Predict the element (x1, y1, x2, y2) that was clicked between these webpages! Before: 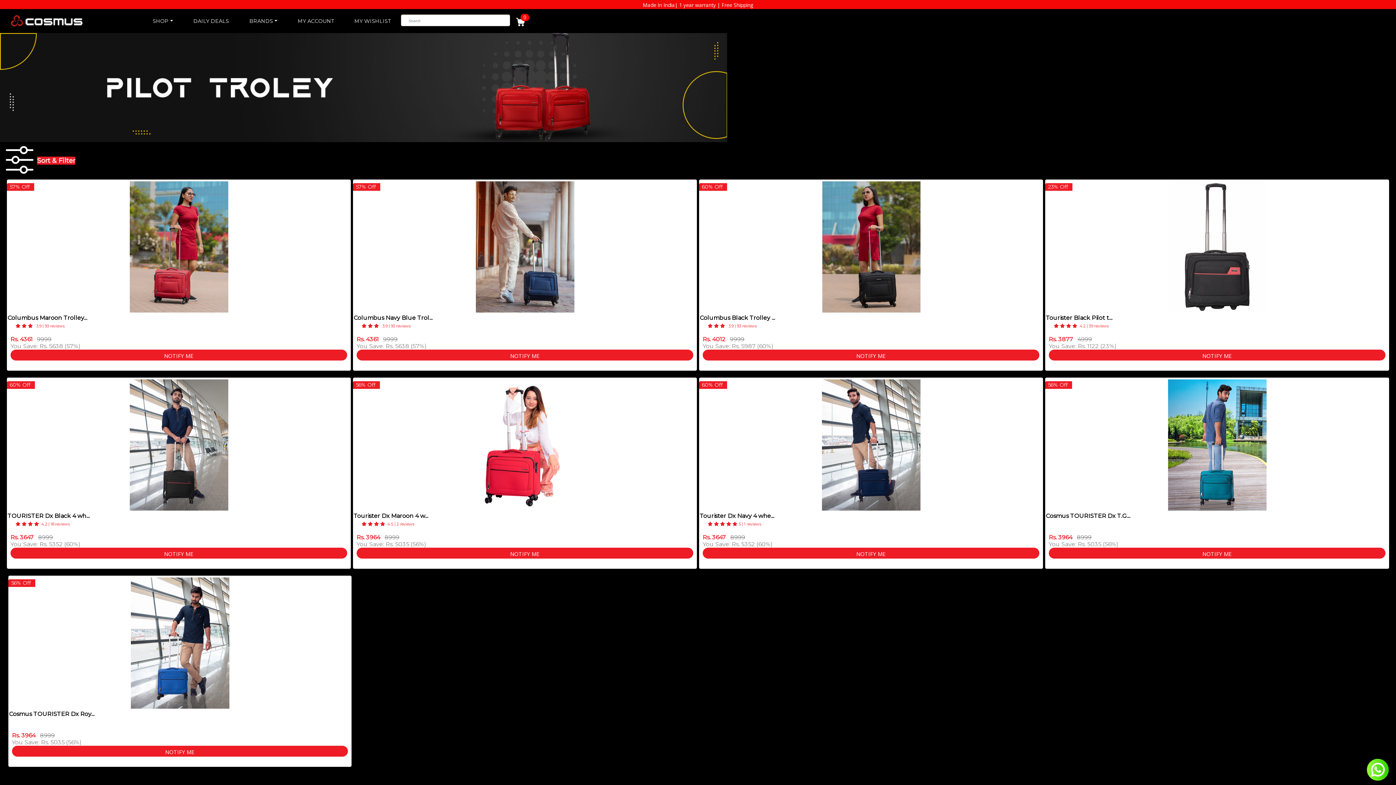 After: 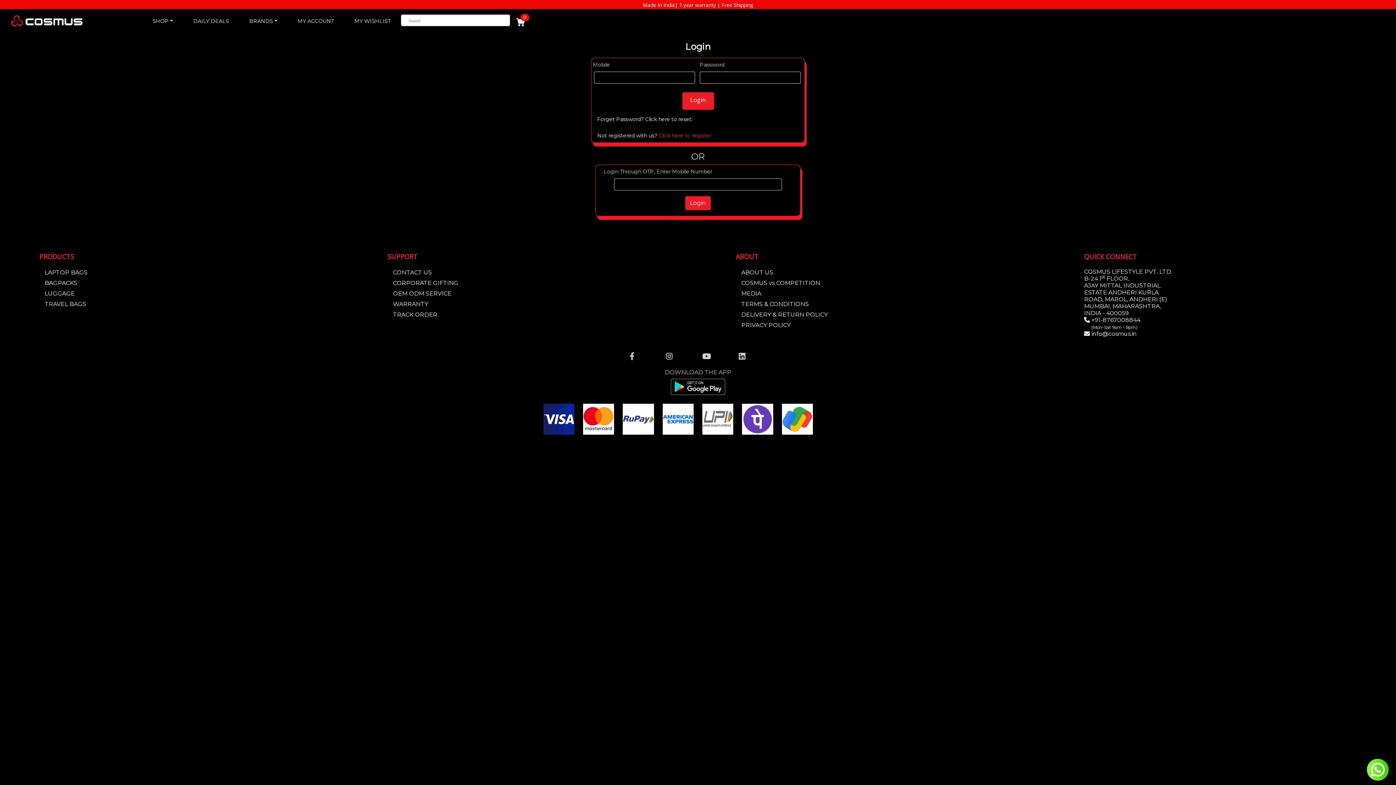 Action: label: MY WISHLIST bbox: (351, 14, 401, 27)